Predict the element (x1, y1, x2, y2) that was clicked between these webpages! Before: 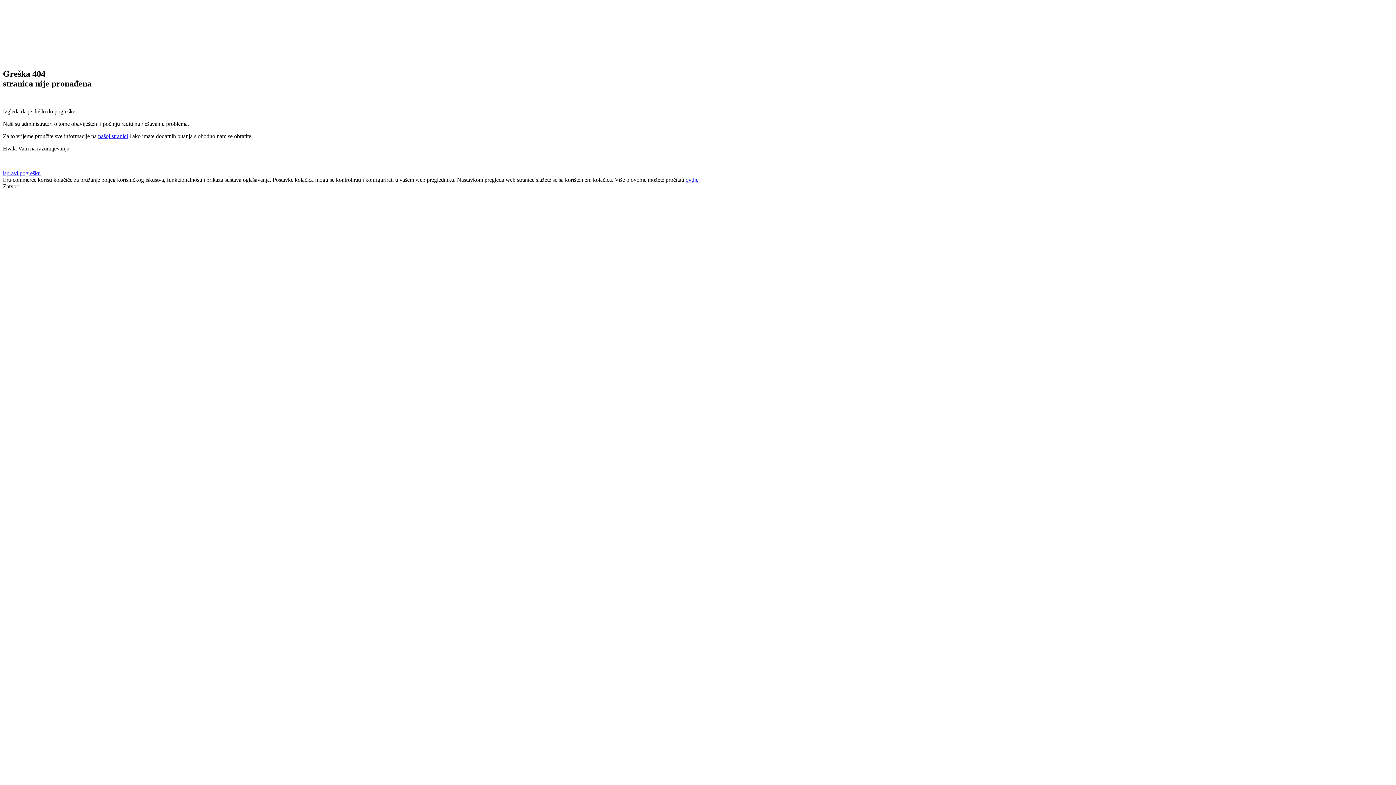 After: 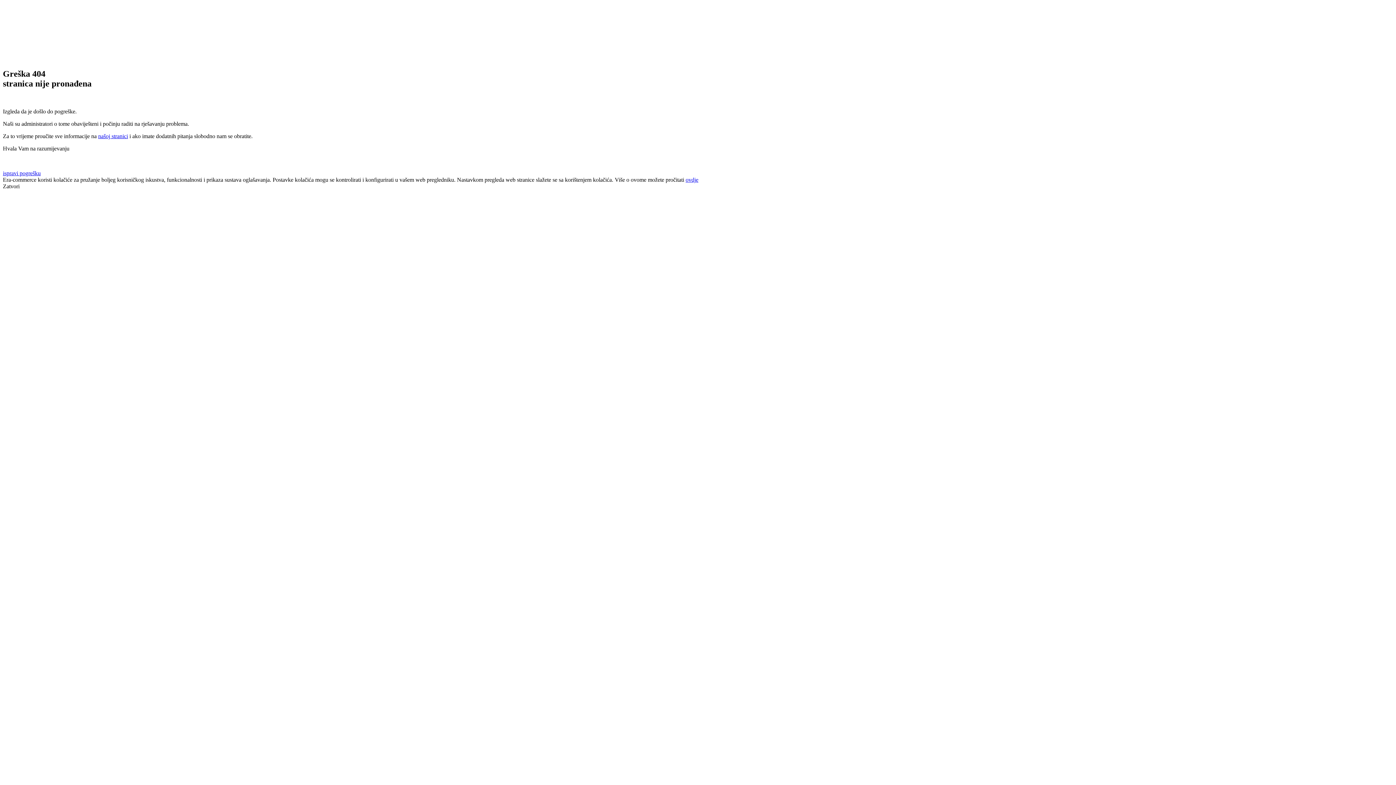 Action: bbox: (2, 183, 19, 189) label: Zatvori